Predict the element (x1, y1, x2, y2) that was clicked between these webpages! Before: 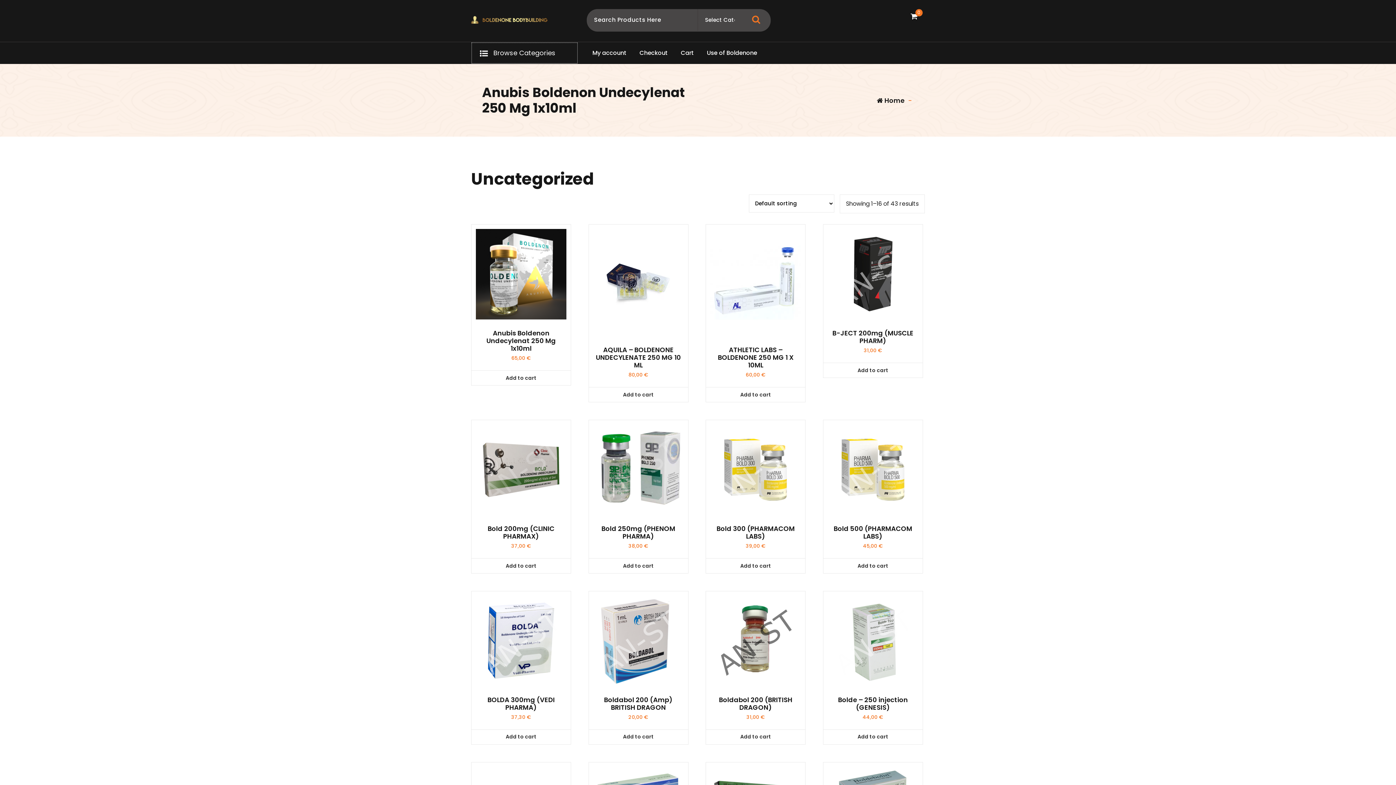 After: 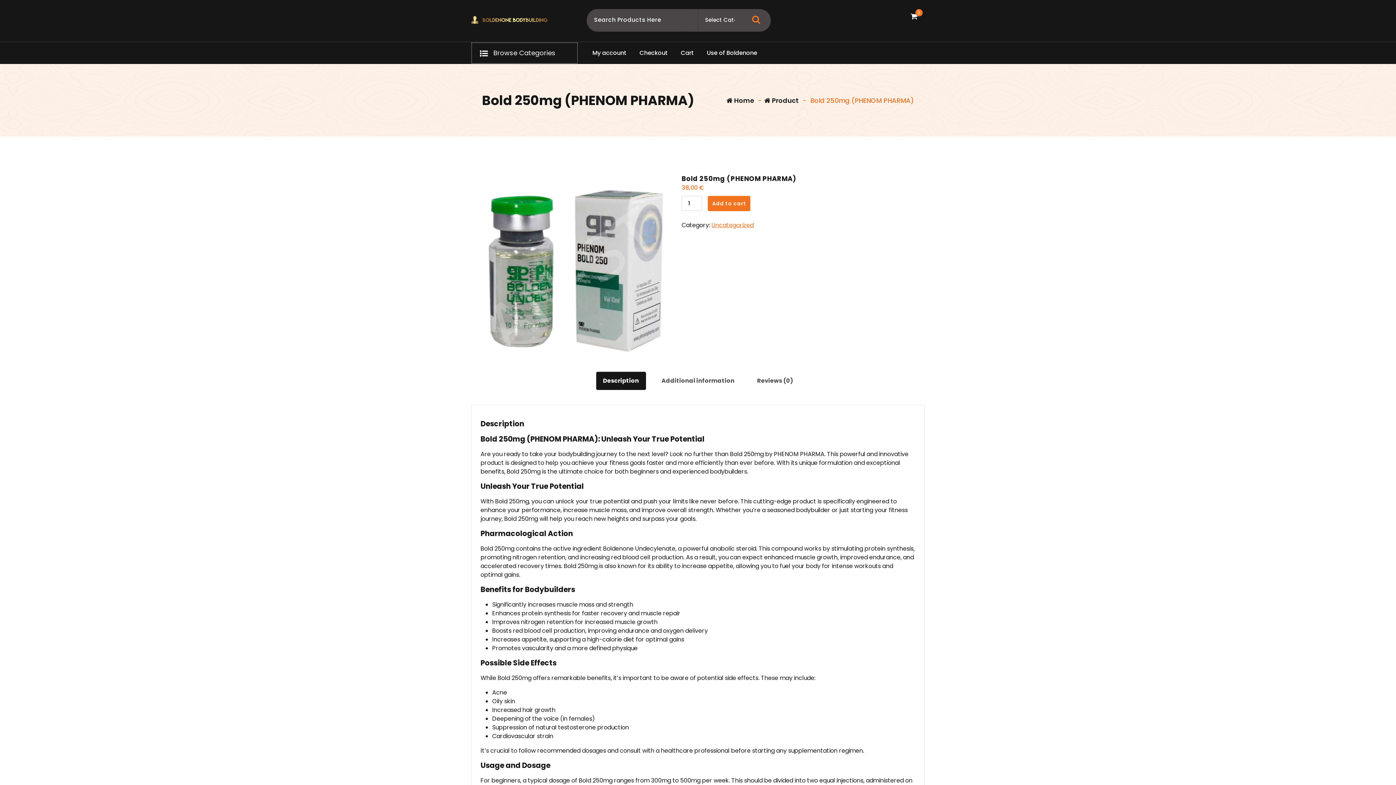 Action: label: Bold 250mg (PHENOM PHARMA) bbox: (593, 525, 683, 540)